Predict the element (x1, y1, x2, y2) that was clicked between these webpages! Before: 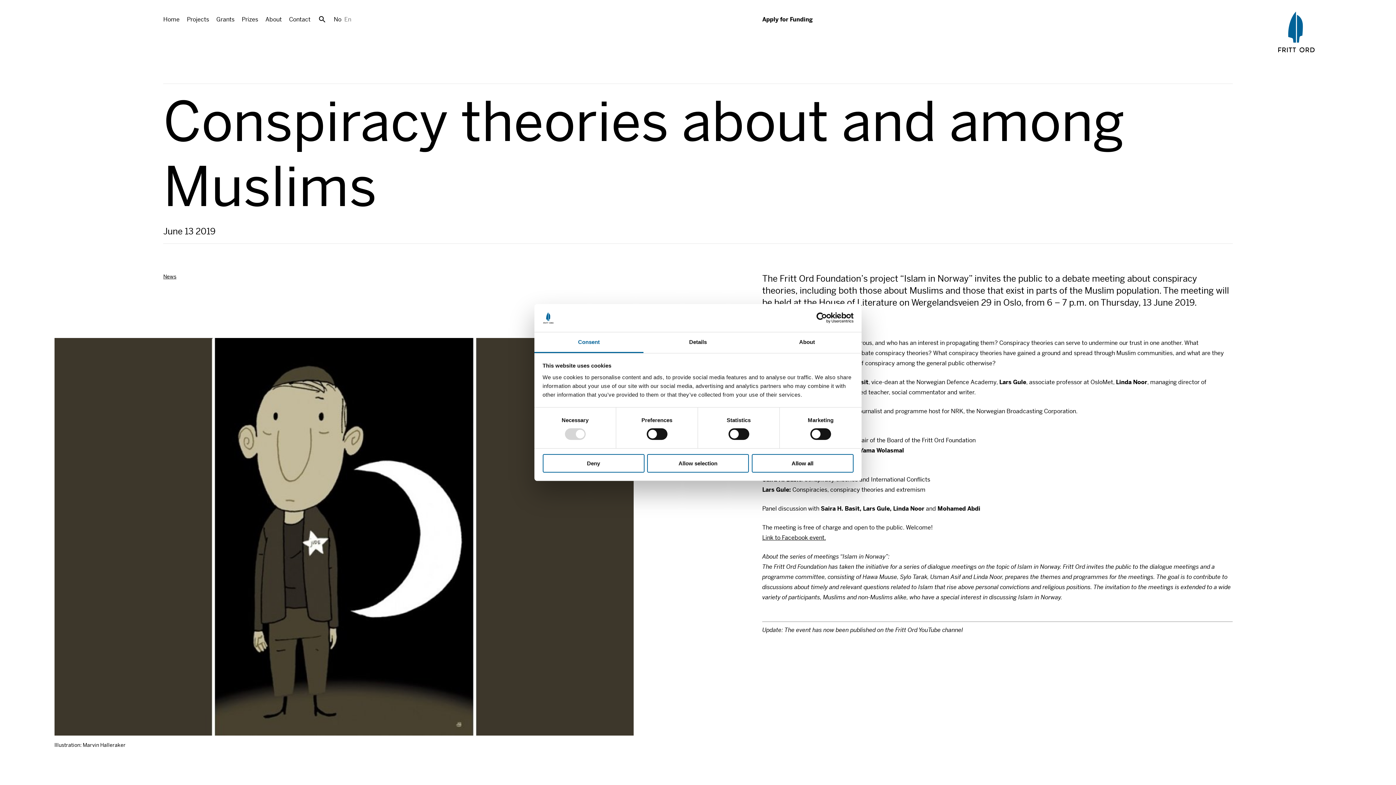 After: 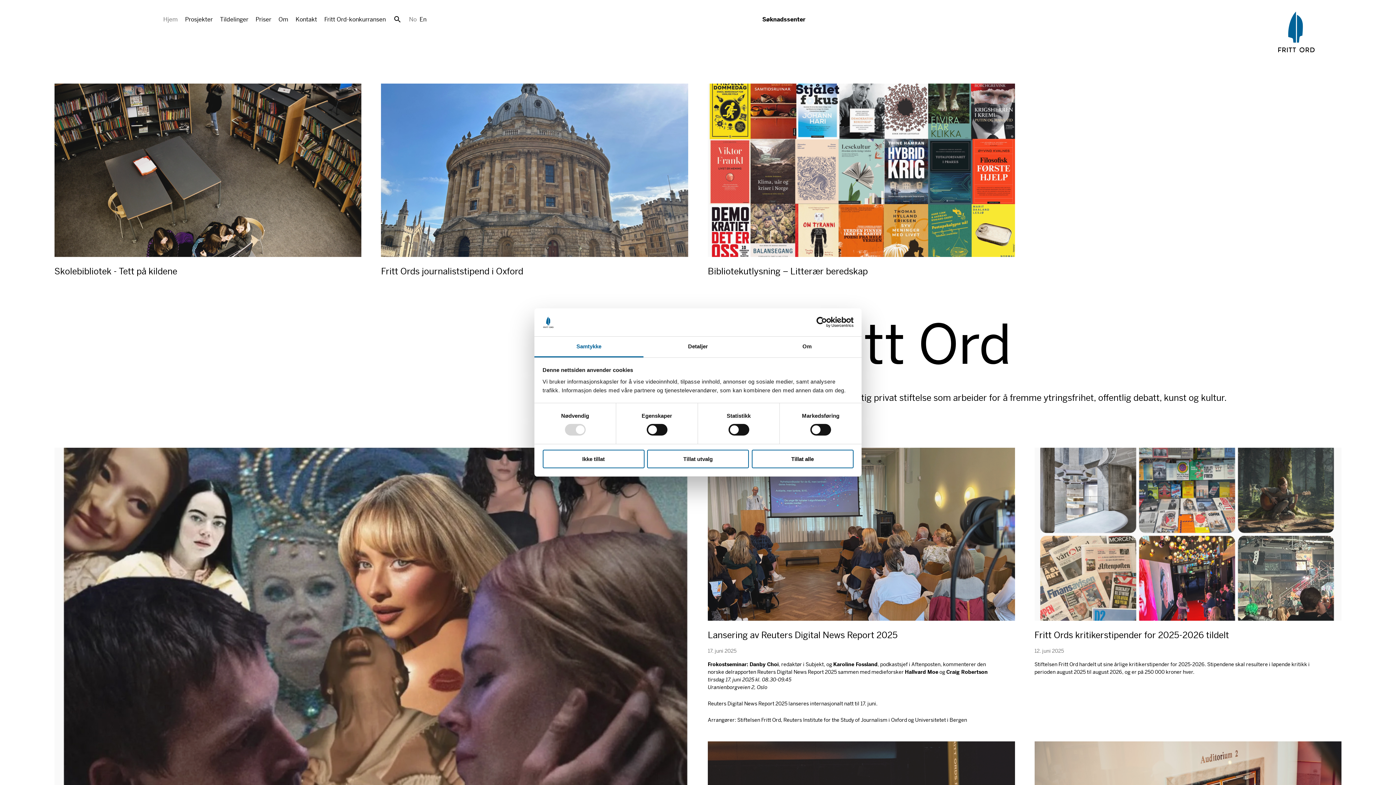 Action: bbox: (1278, 11, 1314, 53)